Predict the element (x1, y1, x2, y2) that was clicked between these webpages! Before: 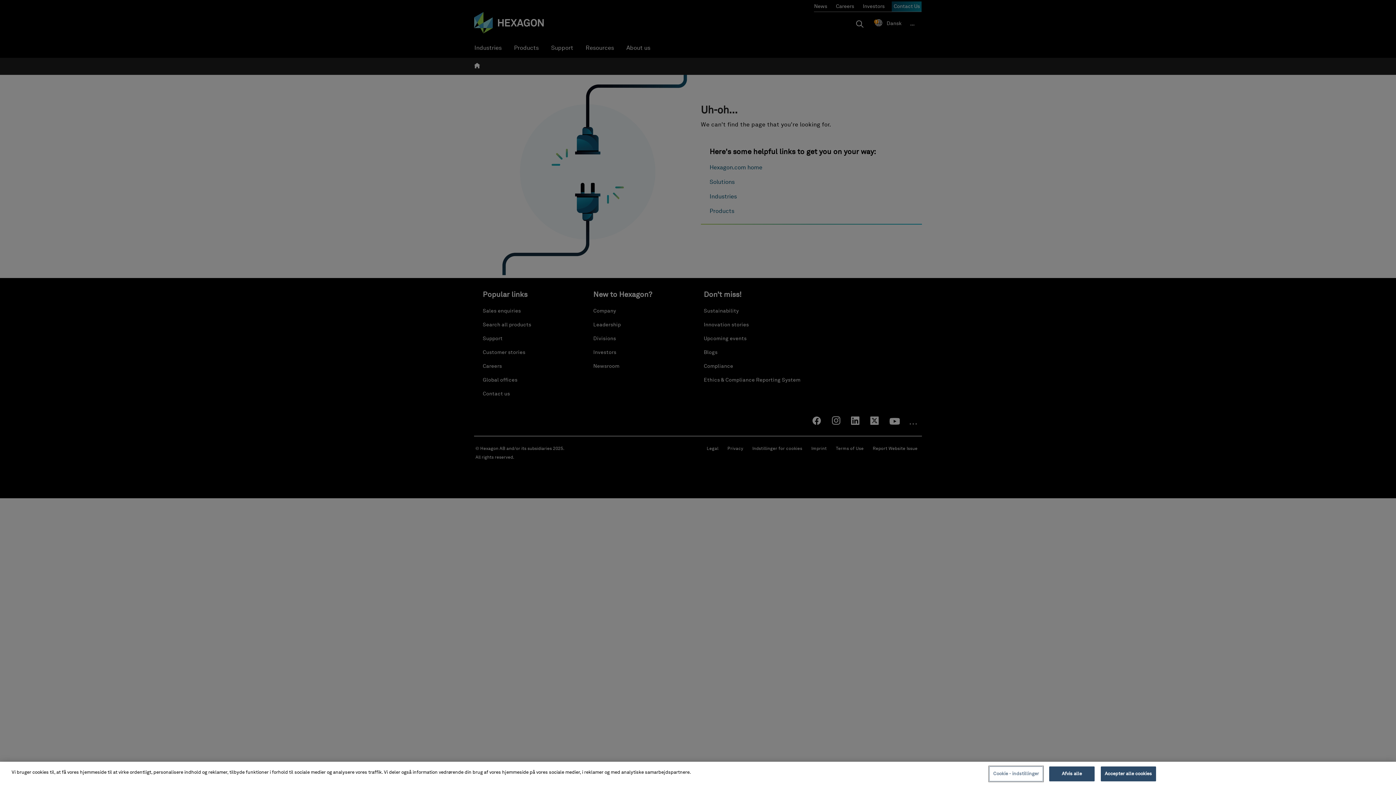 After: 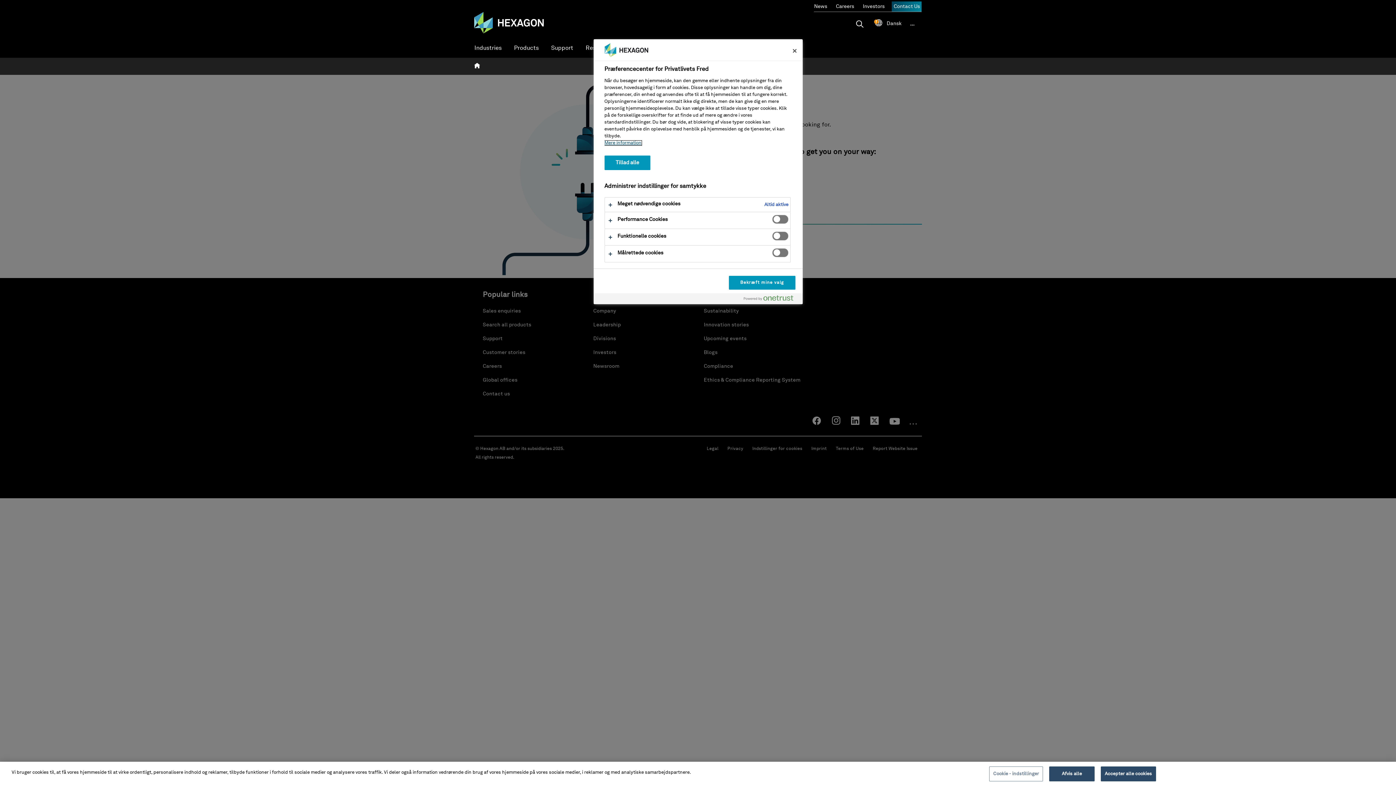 Action: label: Cookie - indstillinger bbox: (989, 766, 1043, 781)